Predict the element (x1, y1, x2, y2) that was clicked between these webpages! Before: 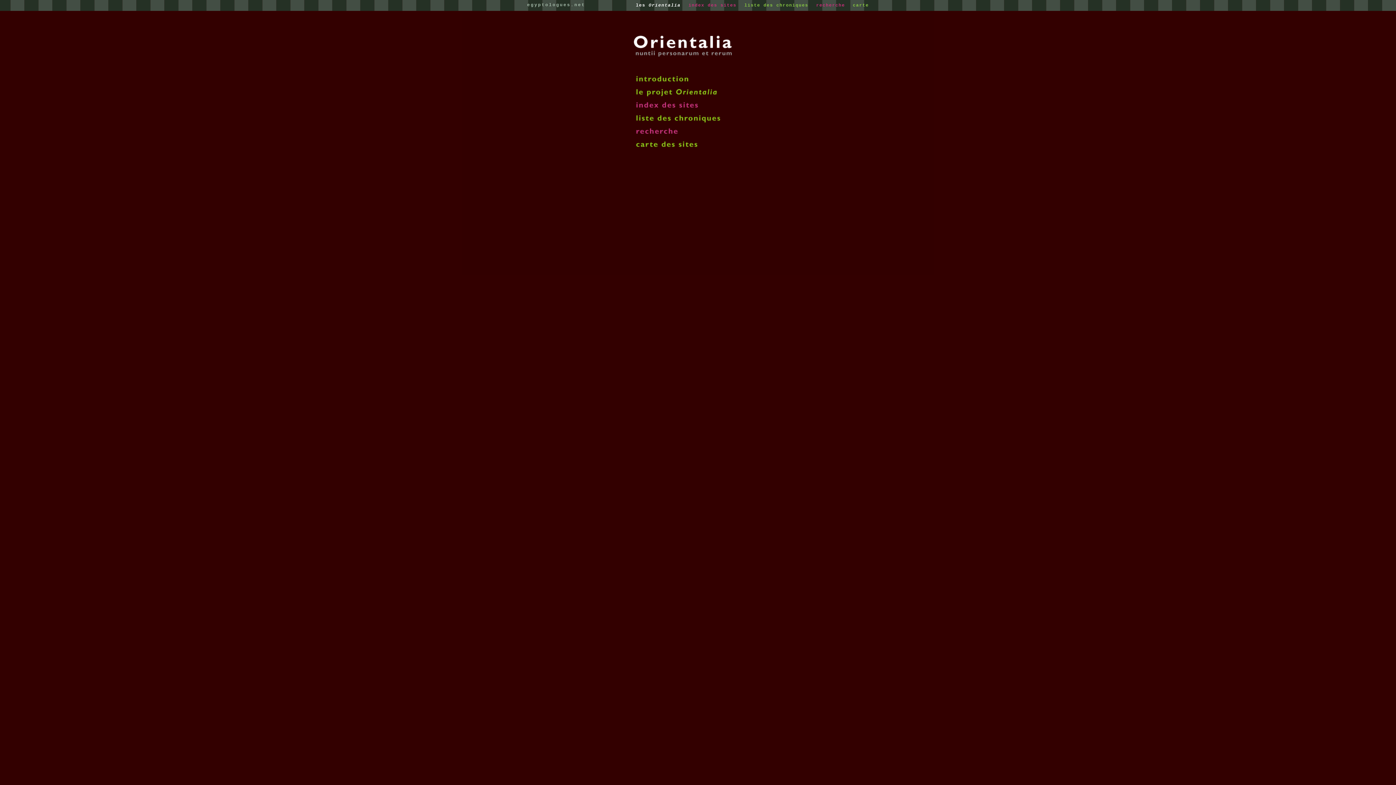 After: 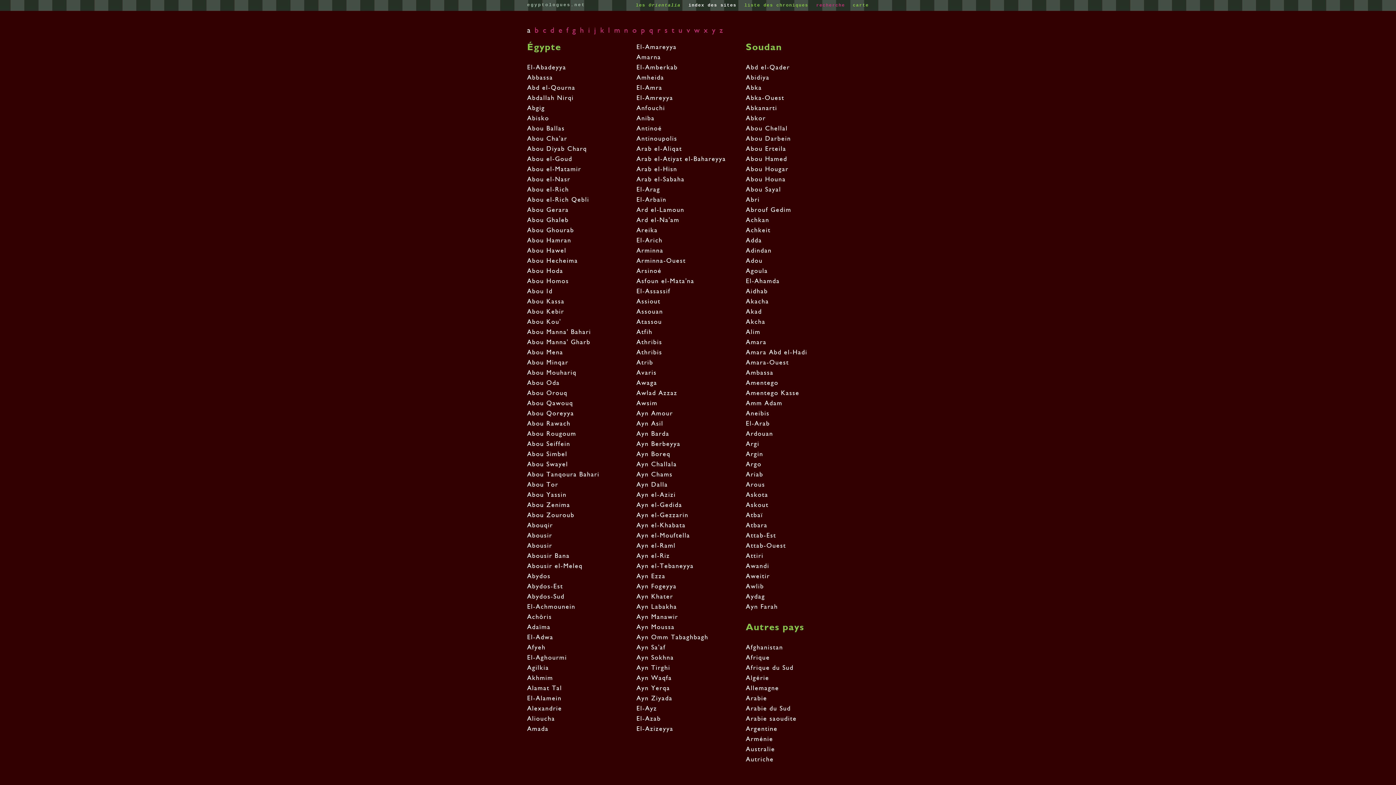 Action: bbox: (688, 2, 739, 7) label: index des sites 